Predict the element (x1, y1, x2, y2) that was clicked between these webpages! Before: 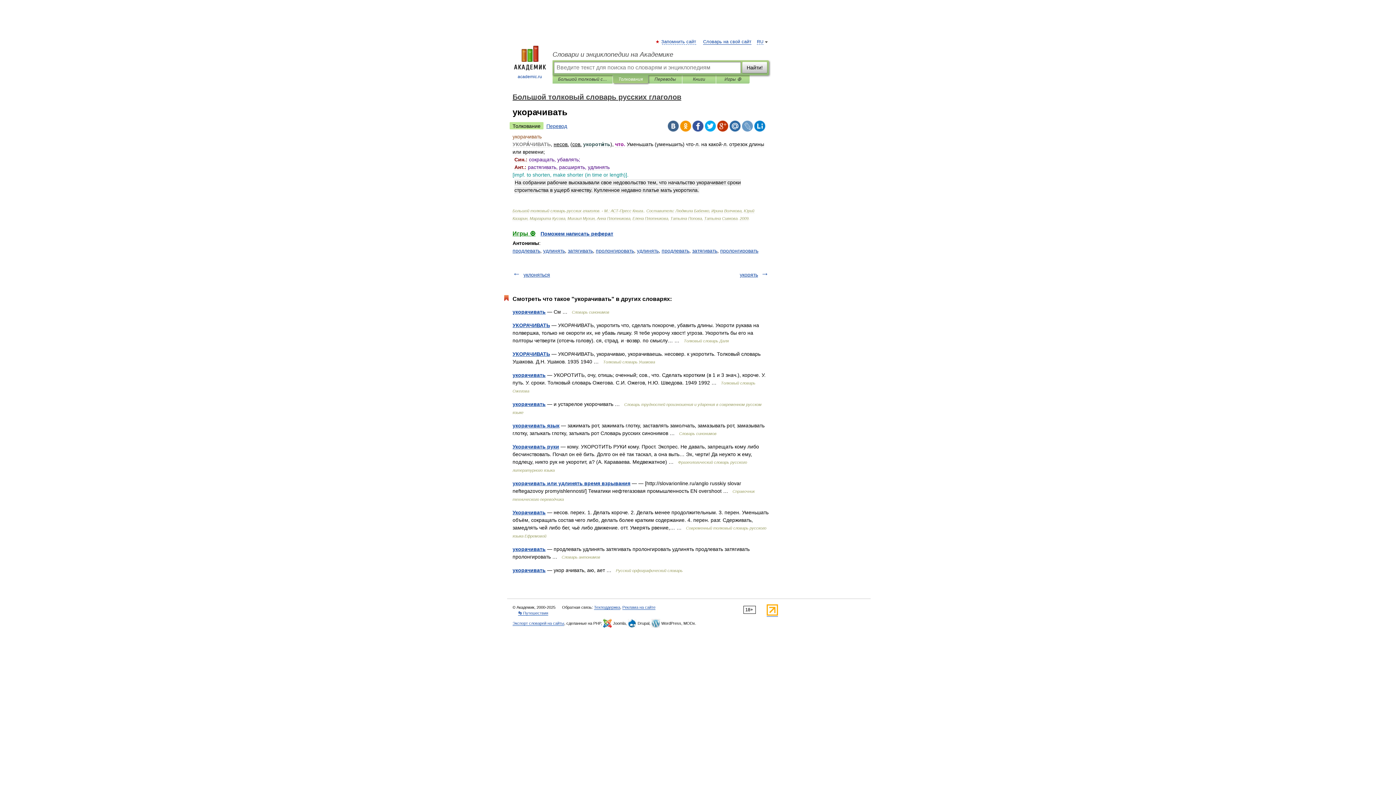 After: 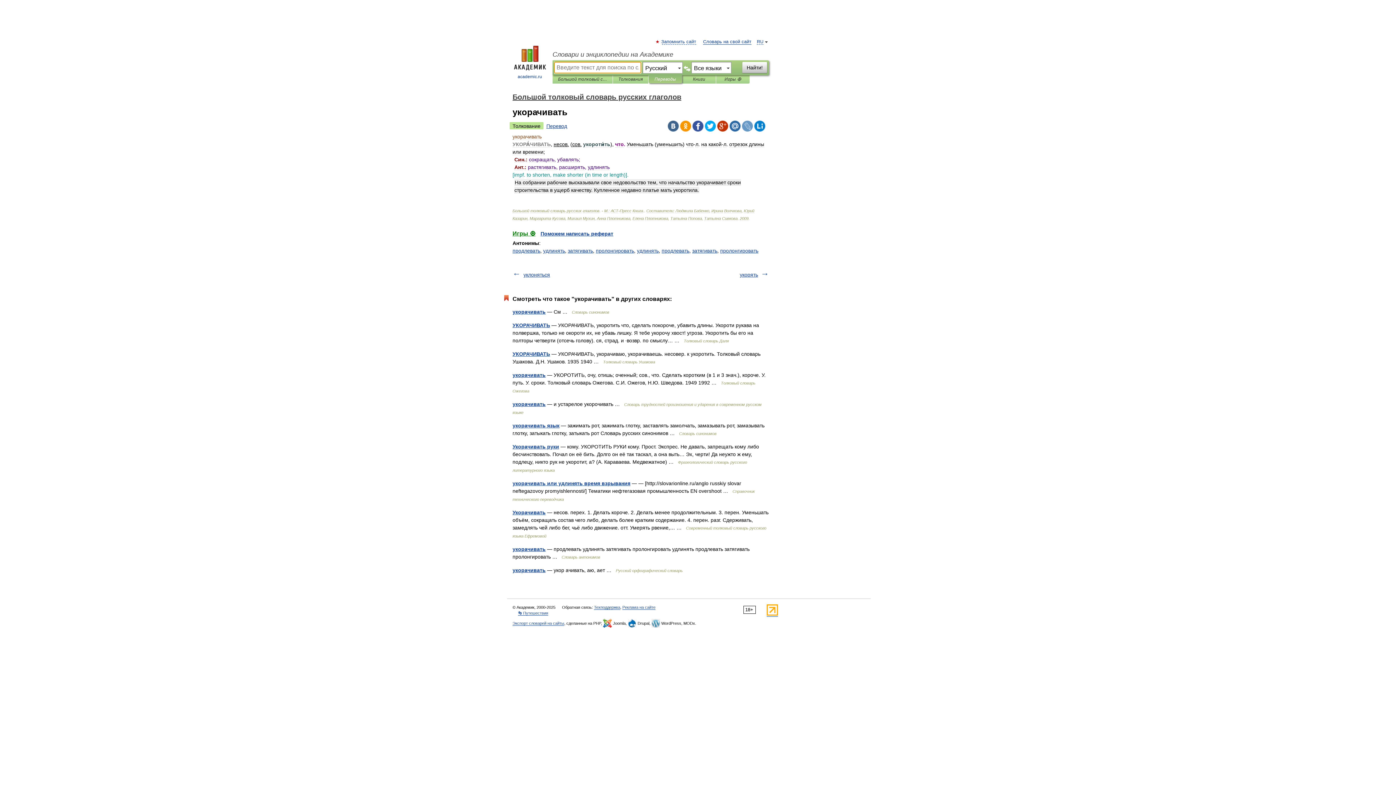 Action: label: Переводы bbox: (654, 75, 676, 83)